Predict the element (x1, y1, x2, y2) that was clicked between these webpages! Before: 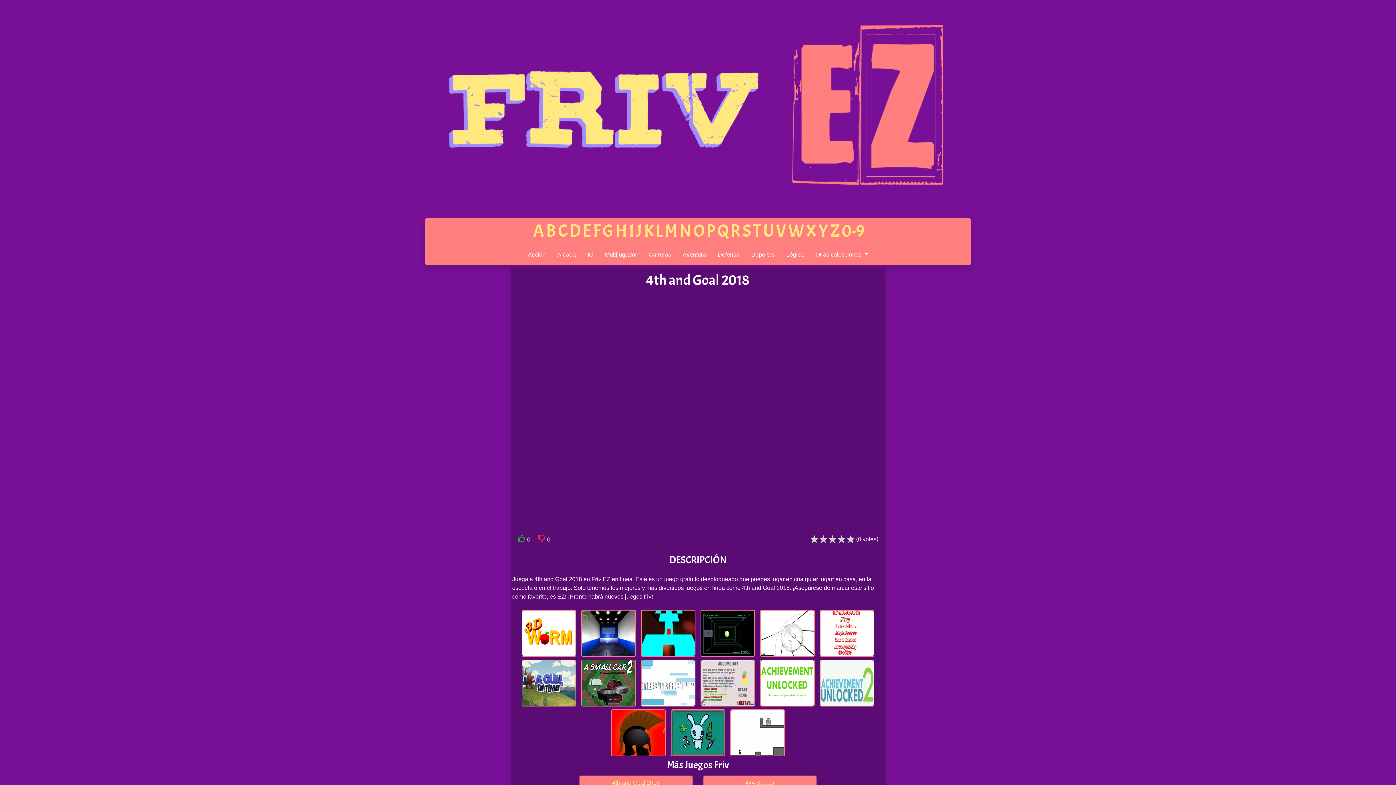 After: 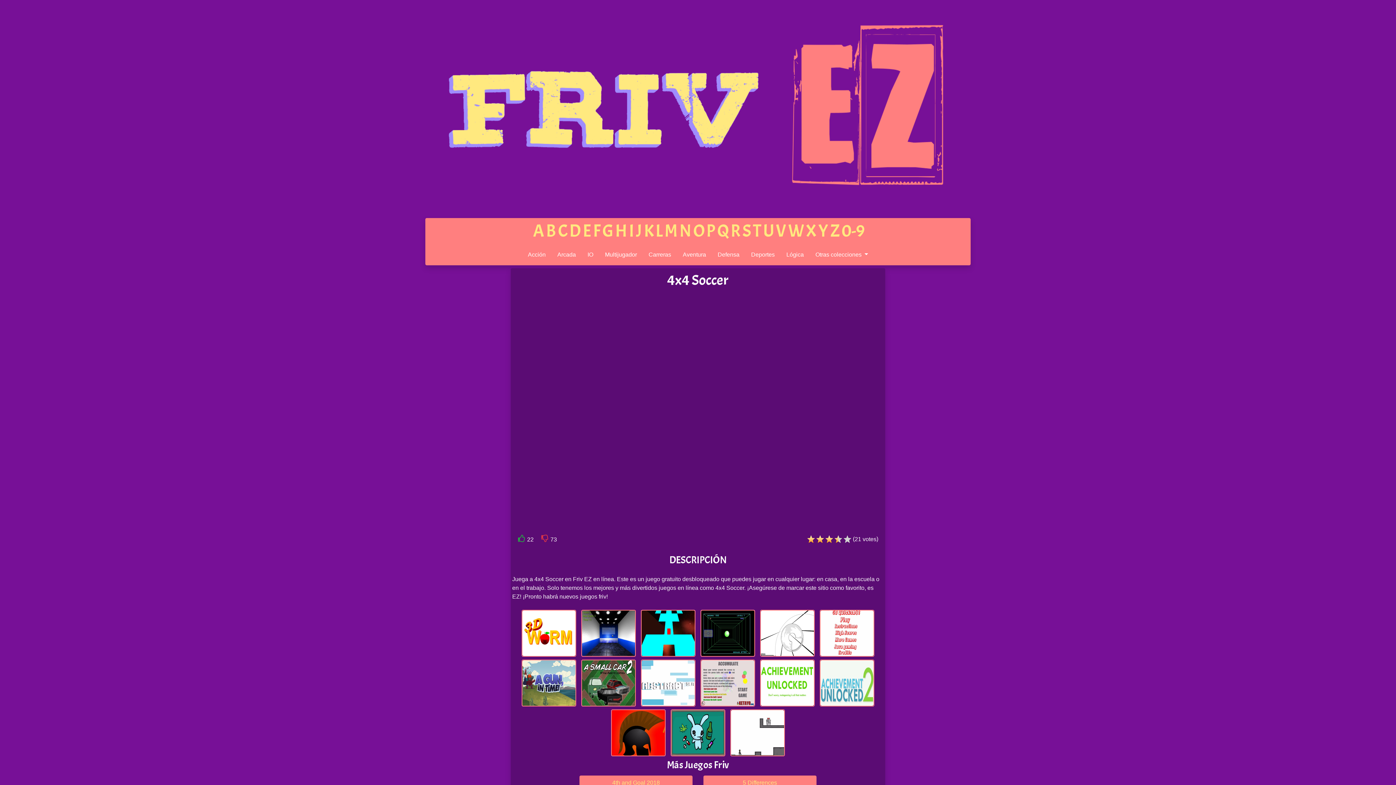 Action: bbox: (745, 780, 774, 786) label: 4x4 Soccer